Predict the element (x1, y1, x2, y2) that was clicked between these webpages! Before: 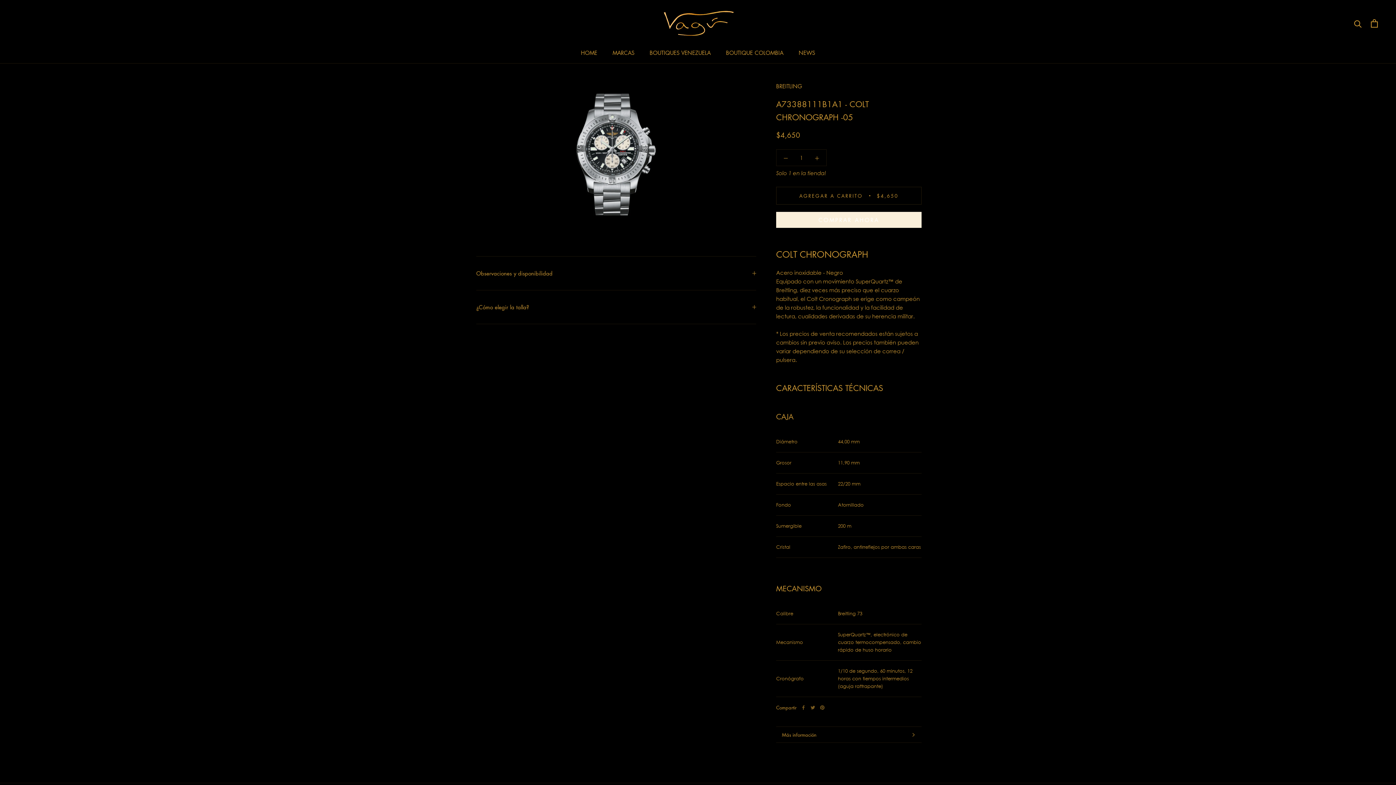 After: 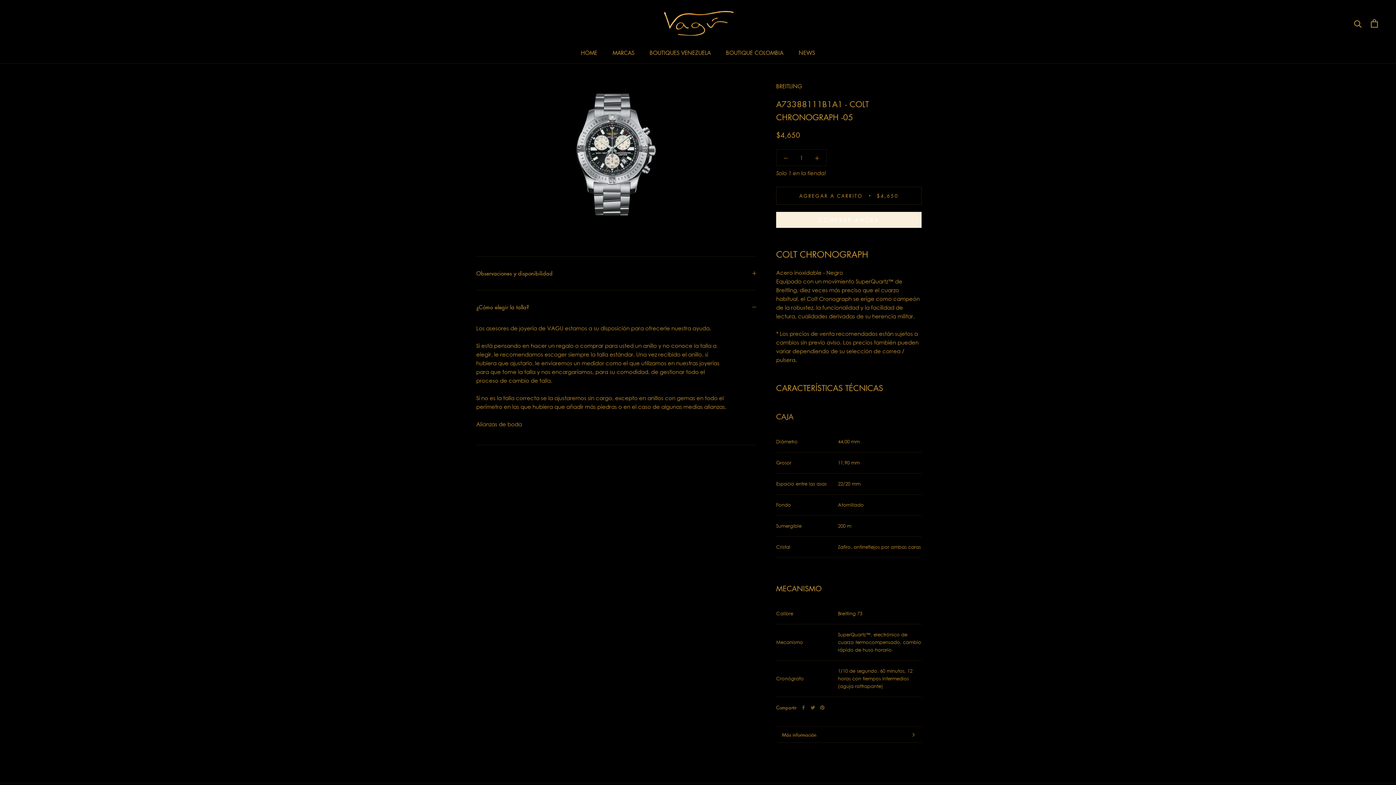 Action: bbox: (476, 290, 756, 324) label: ¿Cómo elegir la talla?